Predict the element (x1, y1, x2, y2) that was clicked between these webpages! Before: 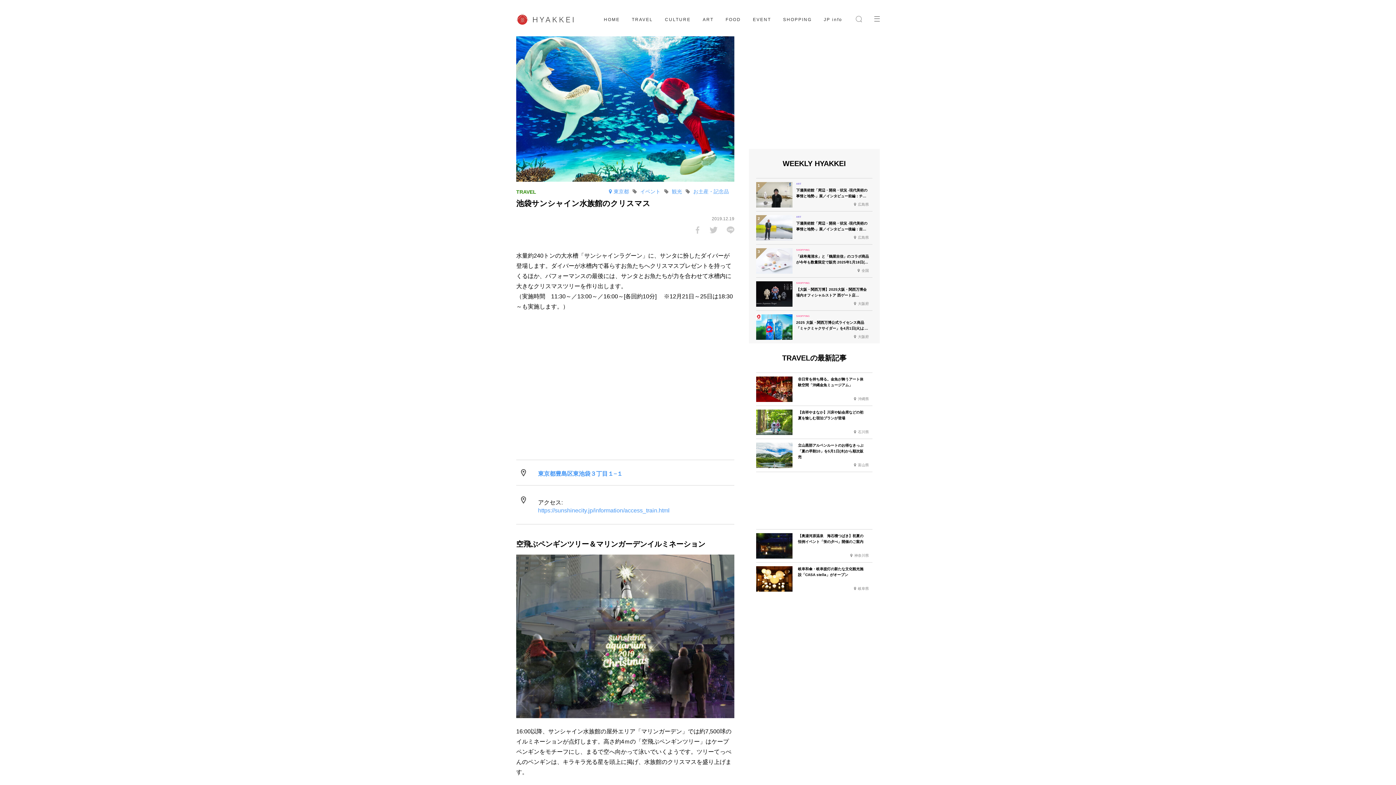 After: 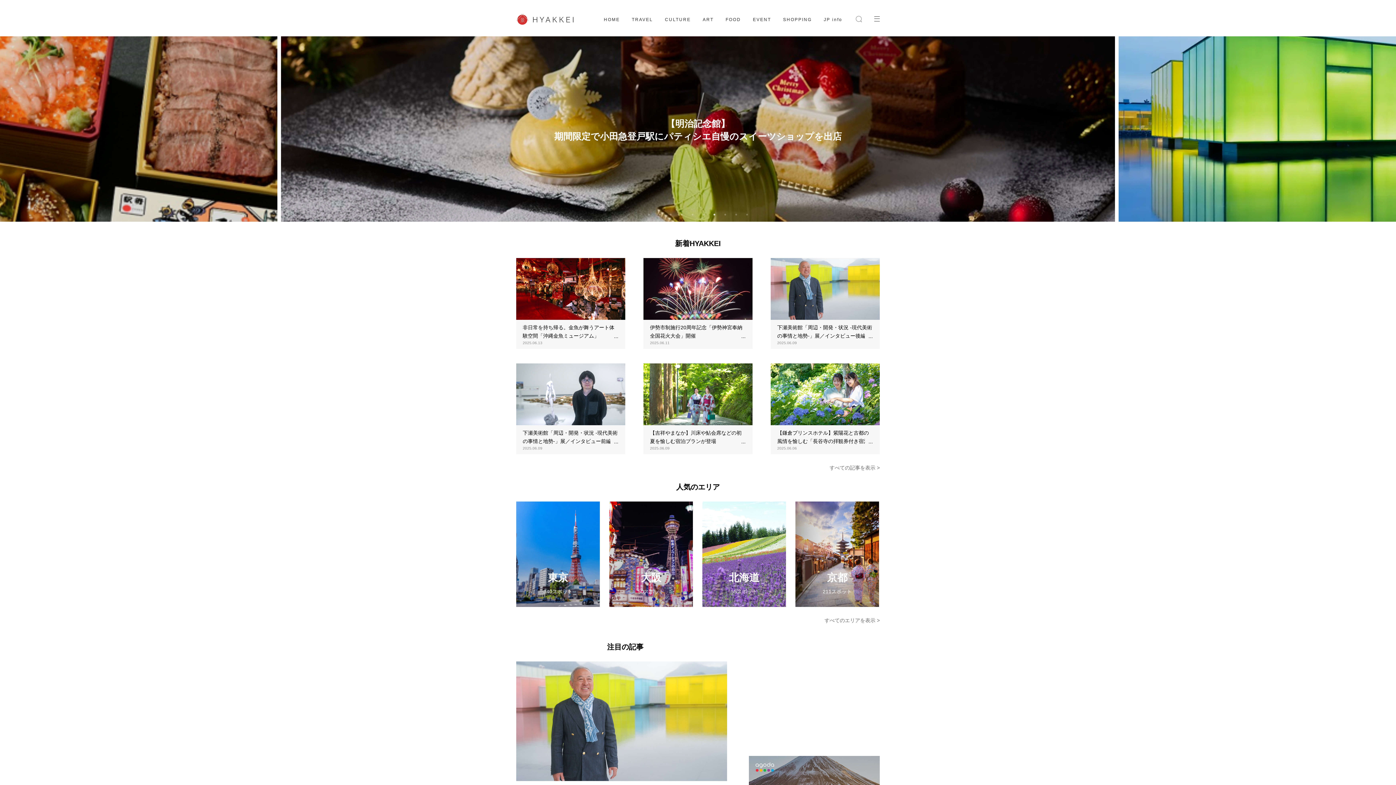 Action: bbox: (604, 17, 620, 22) label: HOME